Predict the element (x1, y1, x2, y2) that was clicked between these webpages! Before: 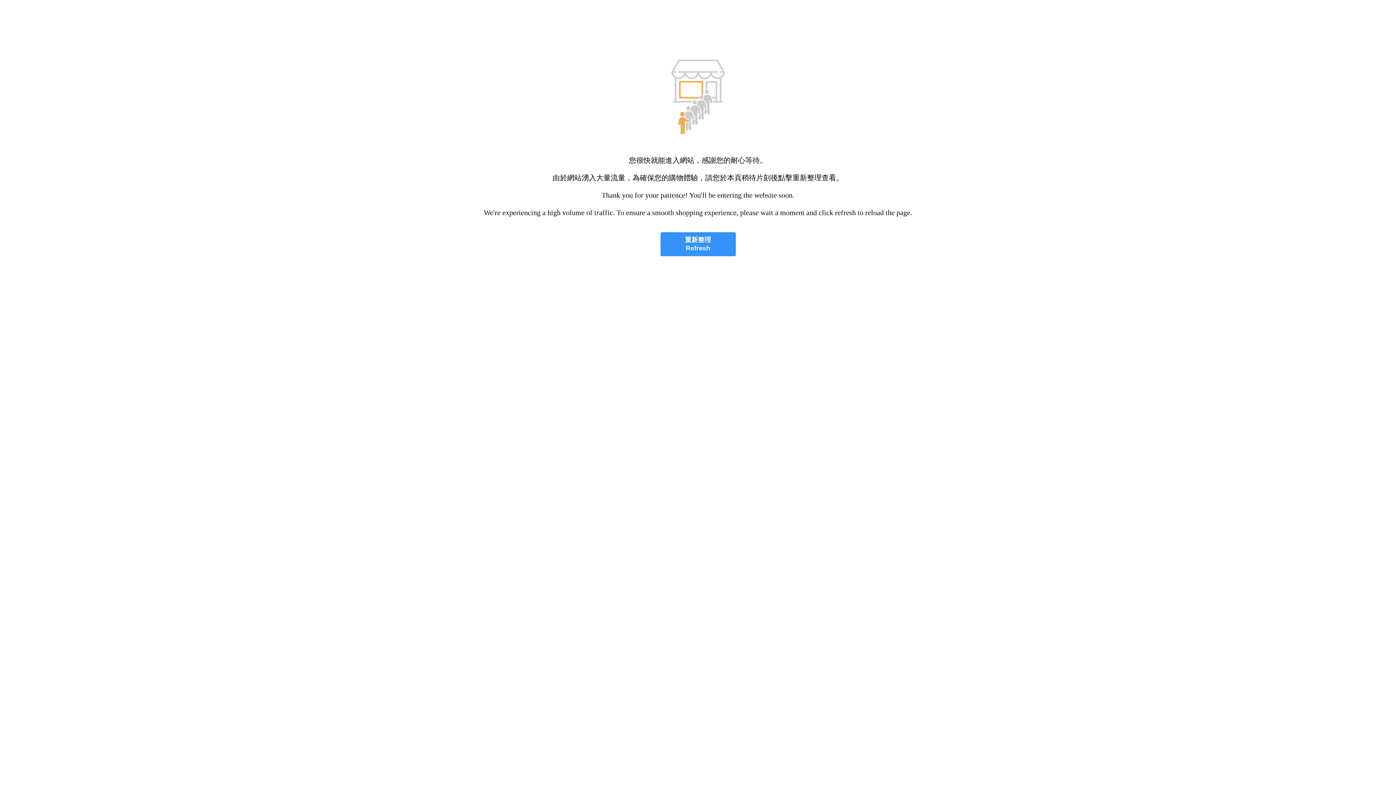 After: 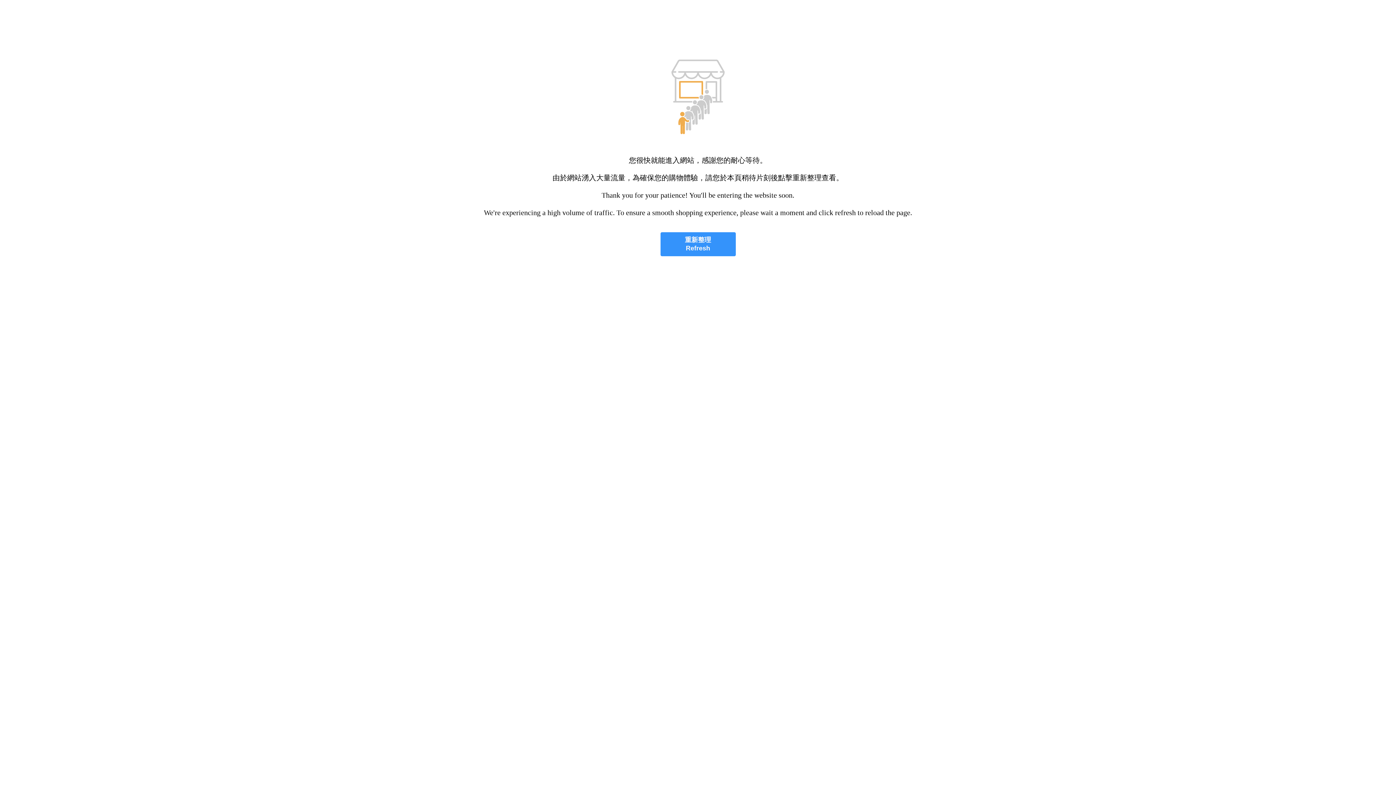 Action: bbox: (660, 232, 735, 256) label: 重新整理
Refresh